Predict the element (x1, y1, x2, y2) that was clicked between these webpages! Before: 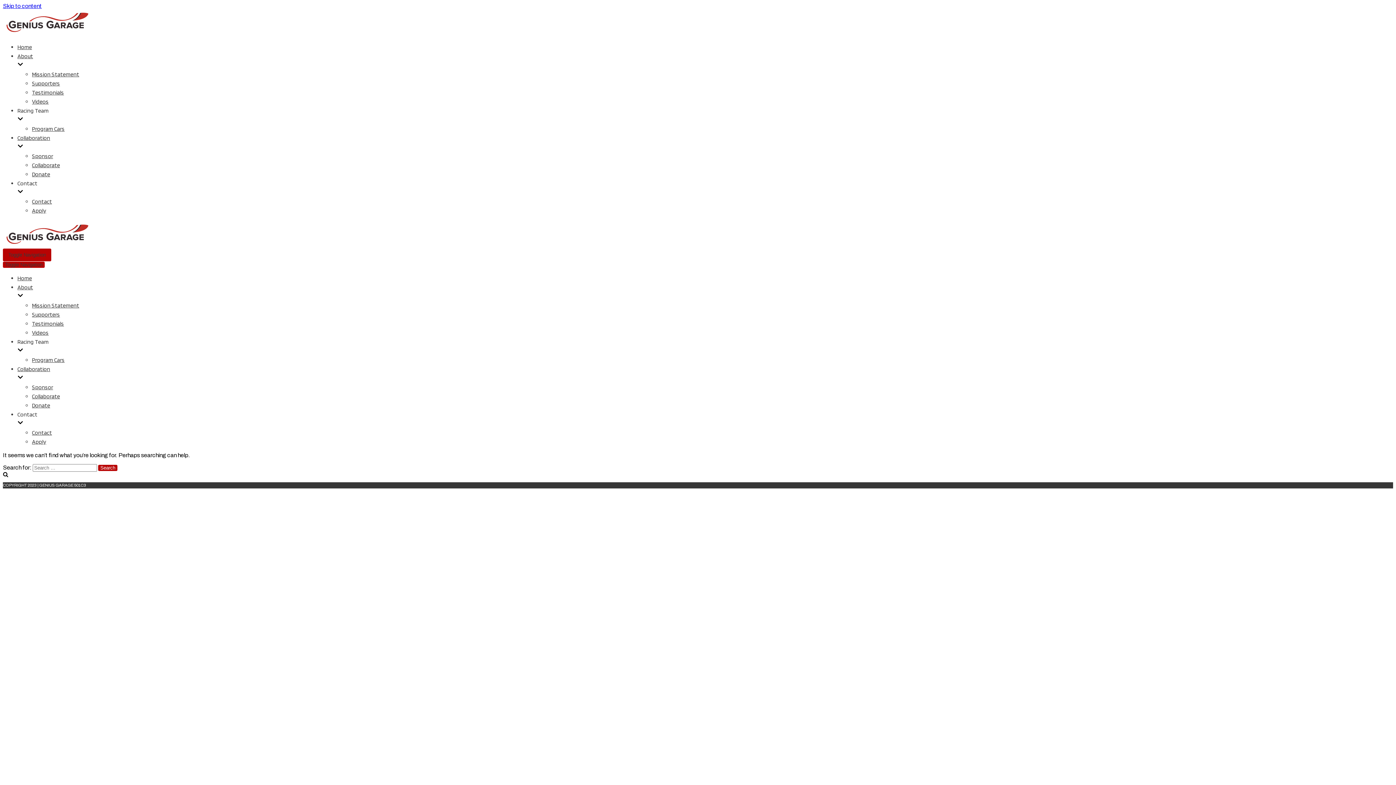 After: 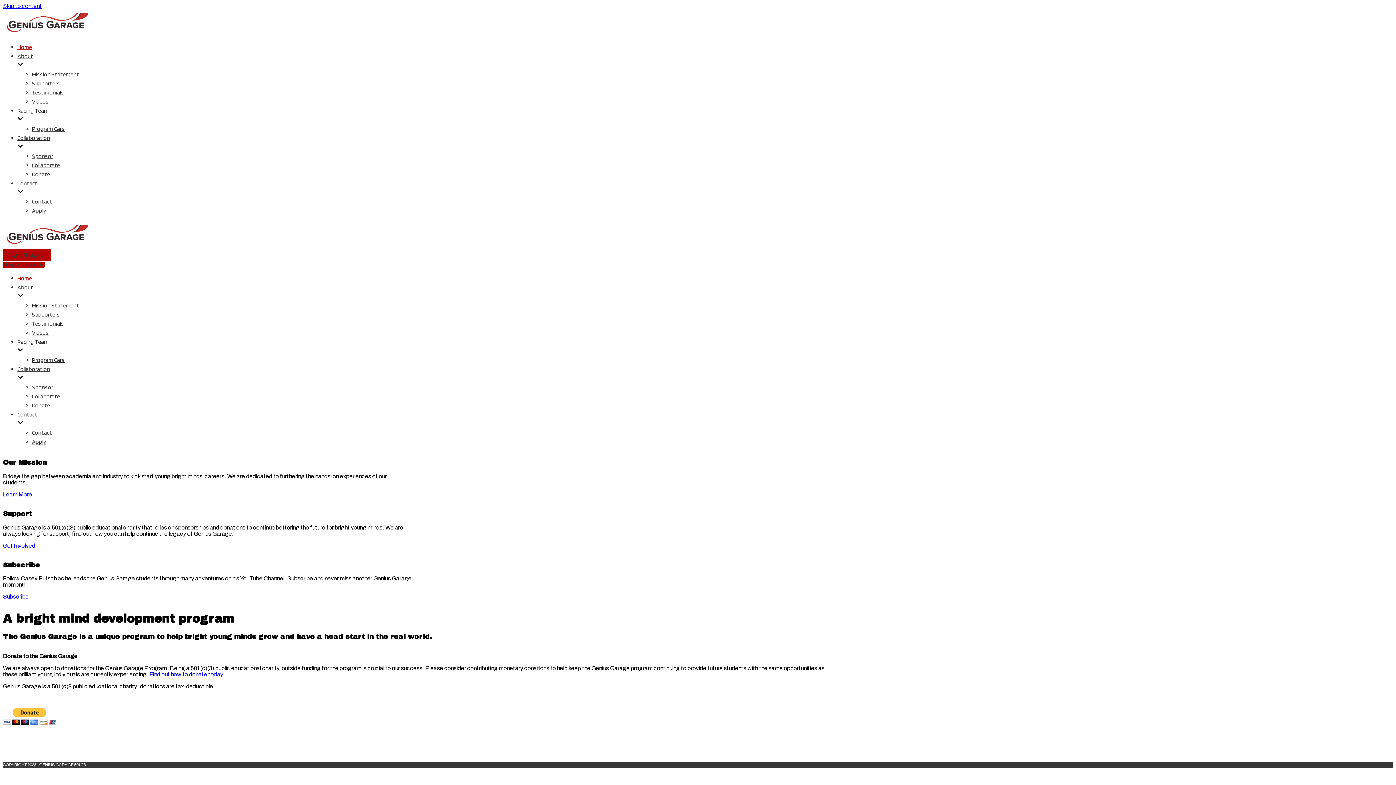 Action: bbox: (17, 274, 32, 281) label: Home